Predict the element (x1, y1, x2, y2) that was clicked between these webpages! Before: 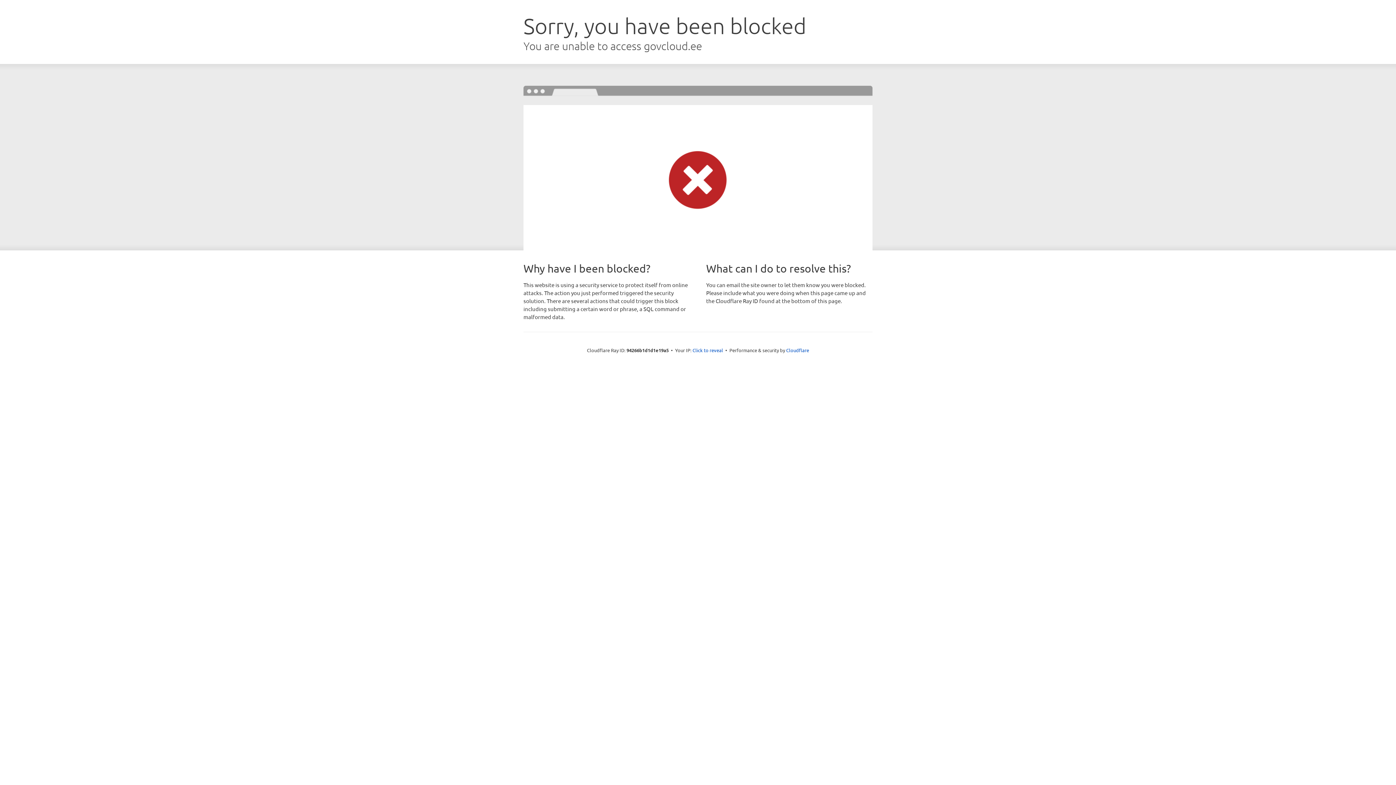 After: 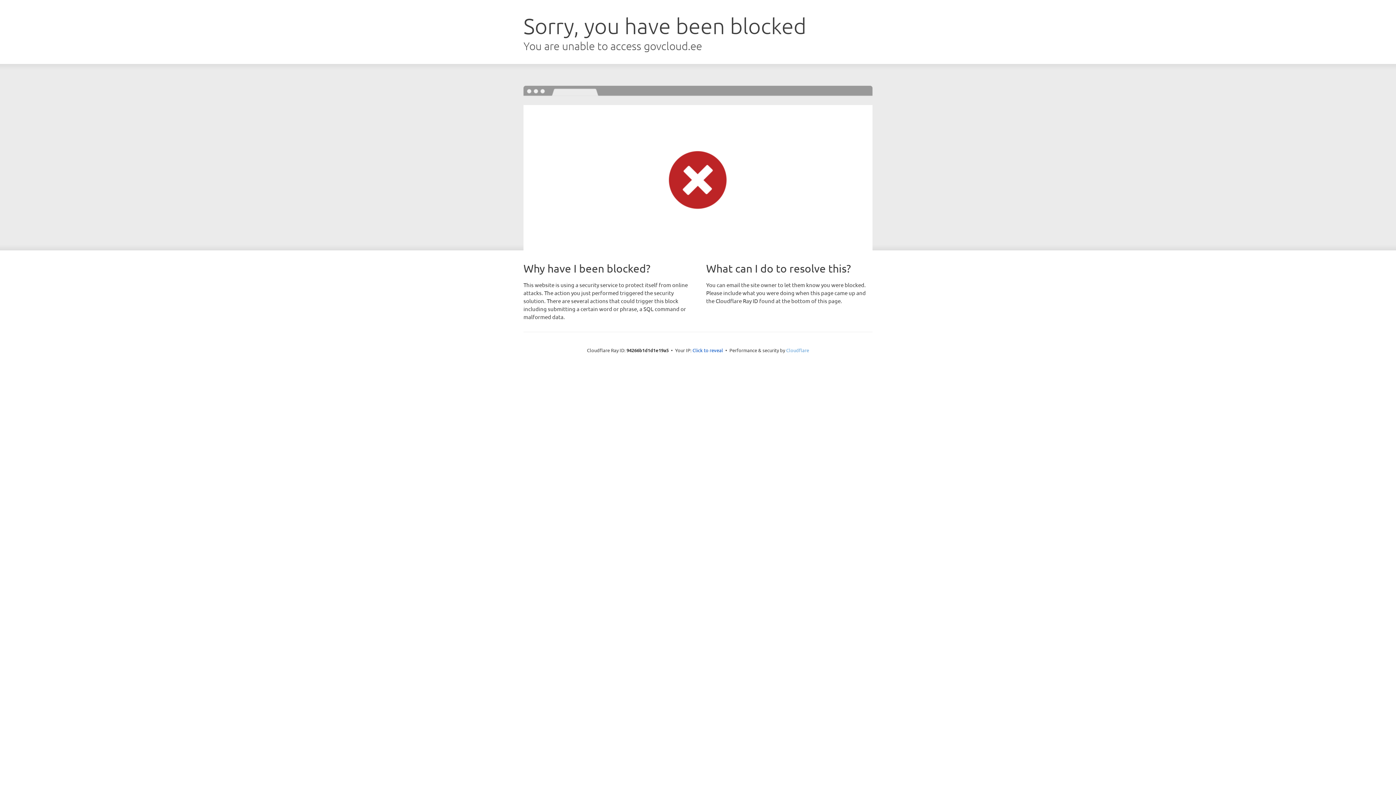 Action: bbox: (786, 347, 809, 353) label: Cloudflare